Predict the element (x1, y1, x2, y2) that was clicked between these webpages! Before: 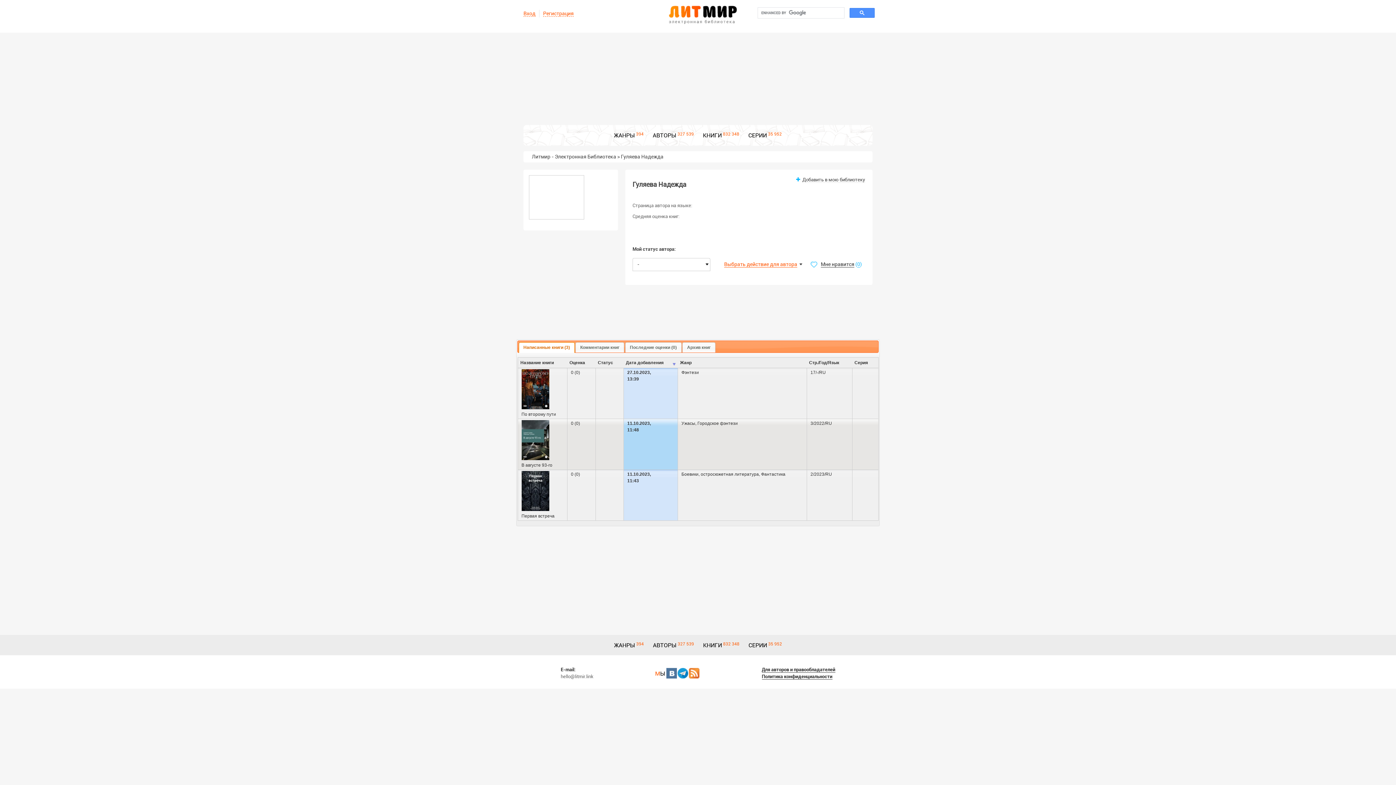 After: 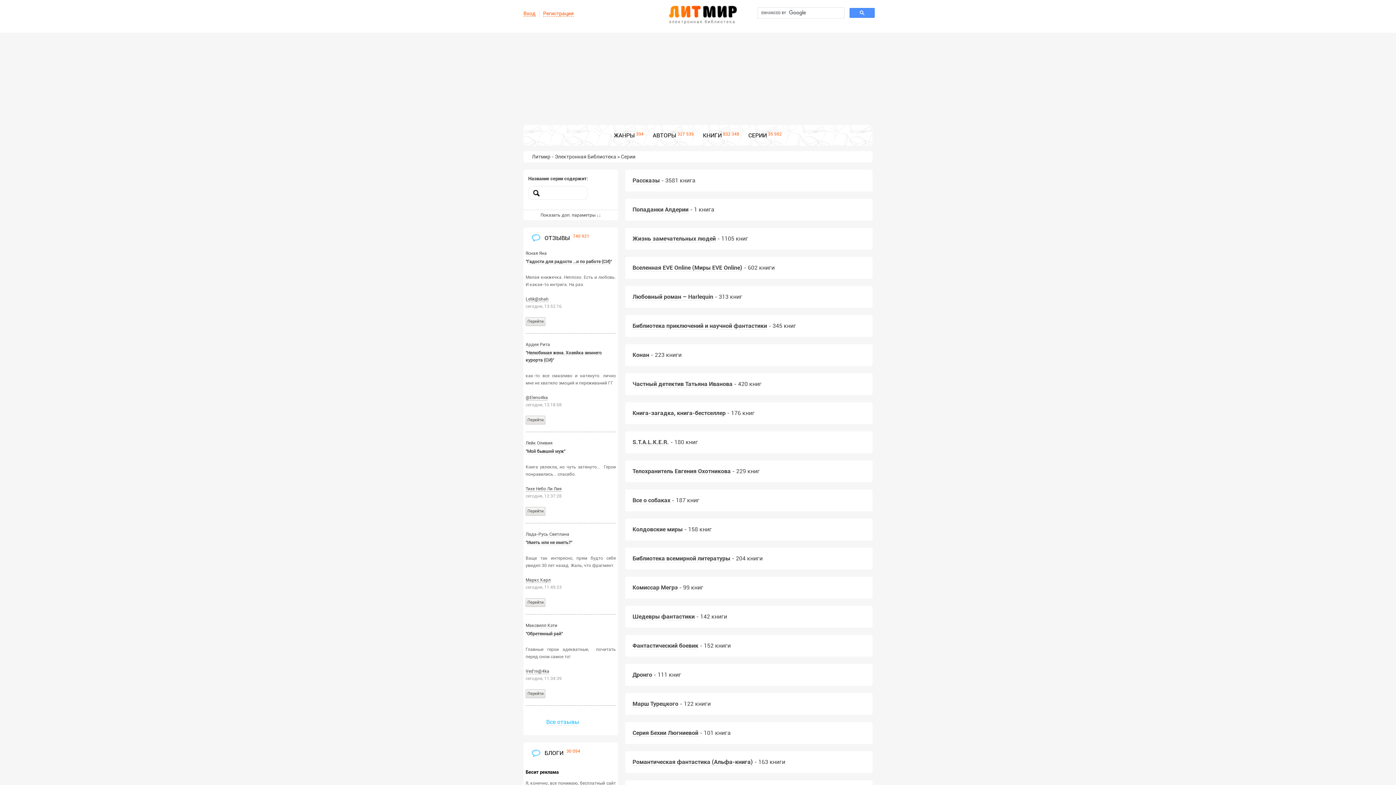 Action: bbox: (748, 642, 767, 649) label: СЕРИИ